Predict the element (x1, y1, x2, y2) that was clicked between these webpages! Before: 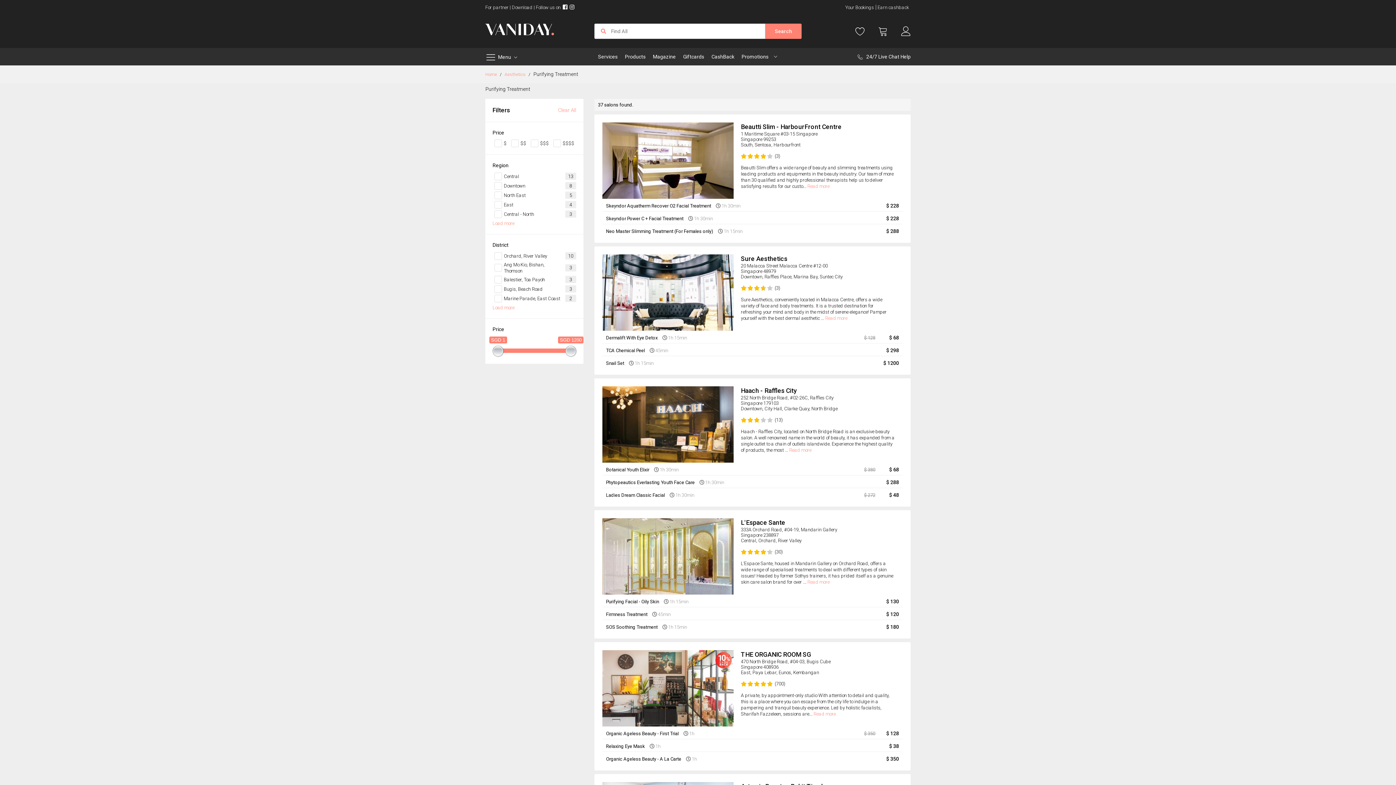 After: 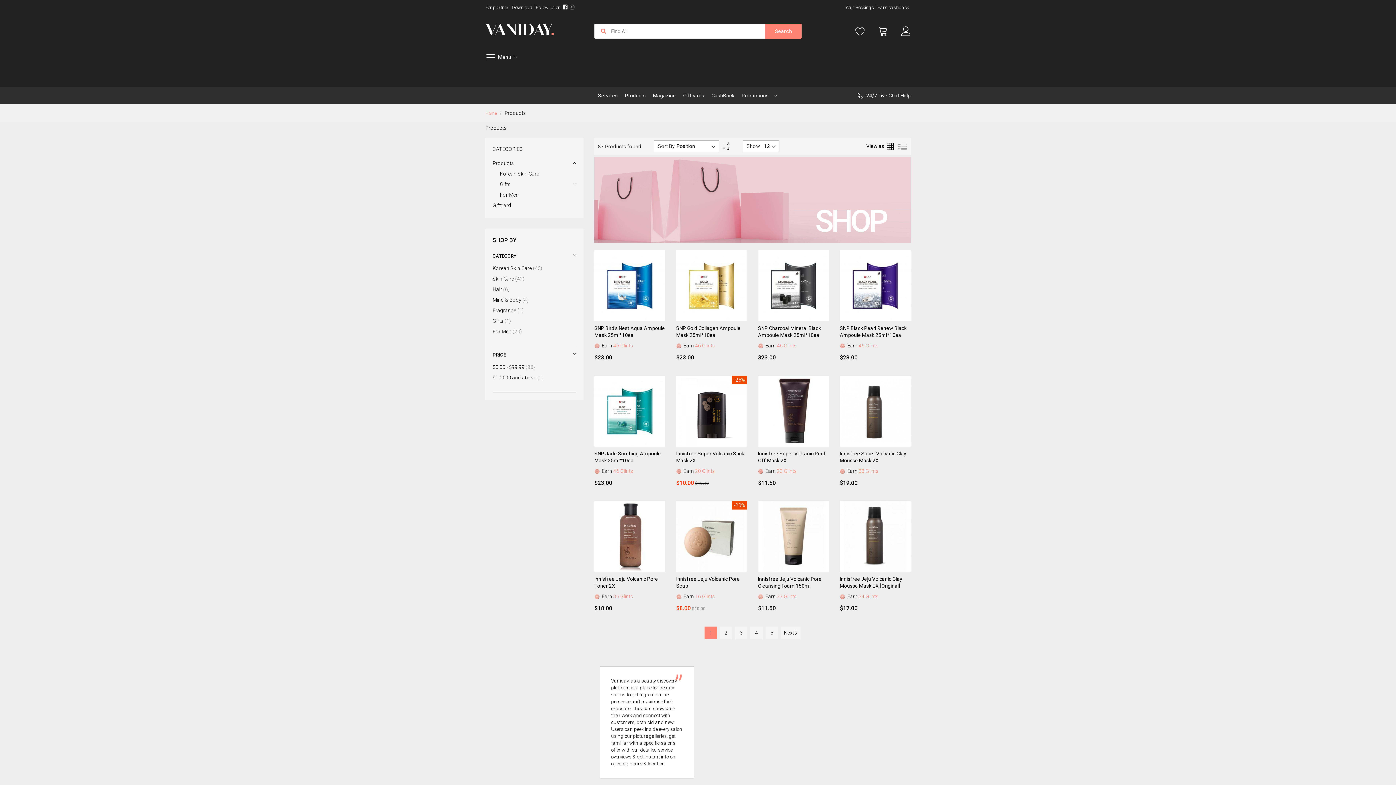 Action: label: Products bbox: (625, 51, 645, 62)